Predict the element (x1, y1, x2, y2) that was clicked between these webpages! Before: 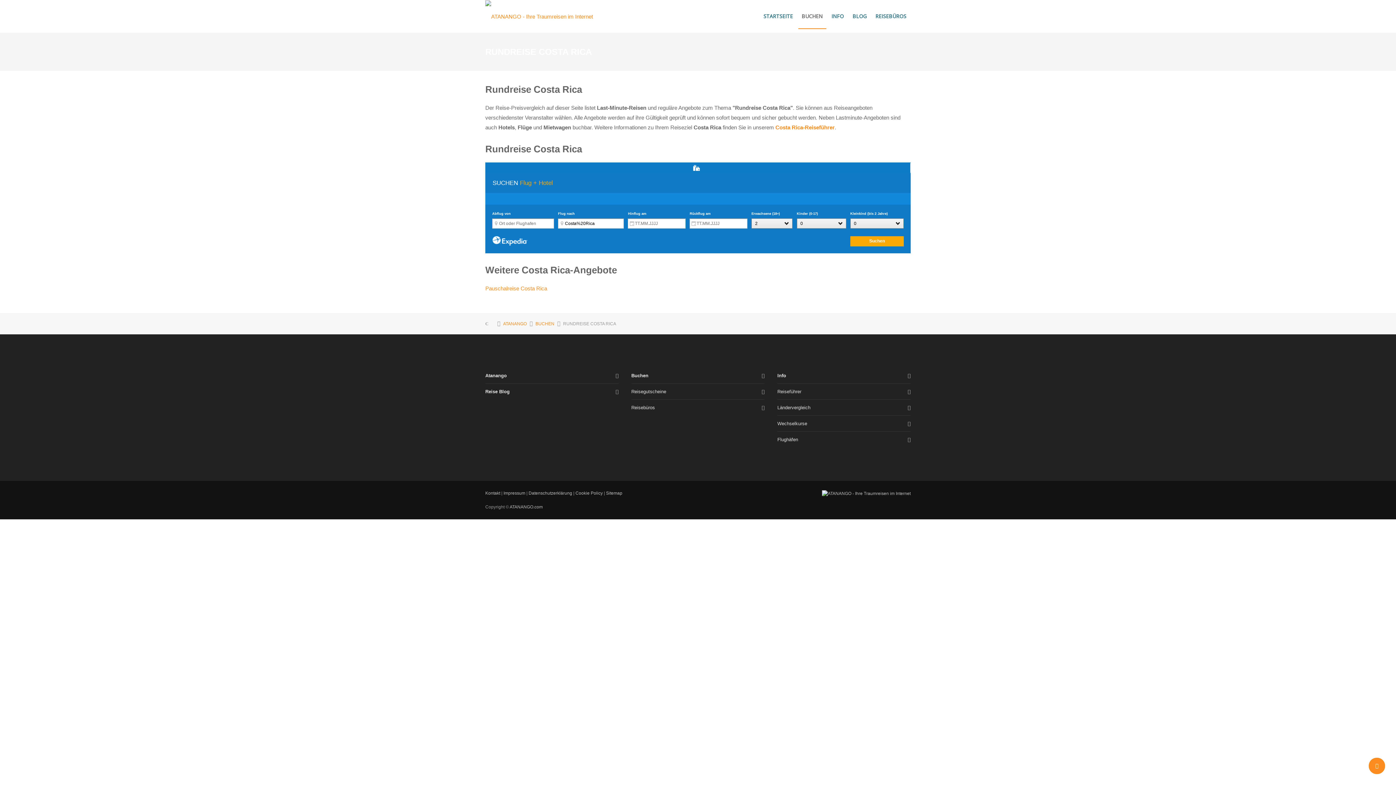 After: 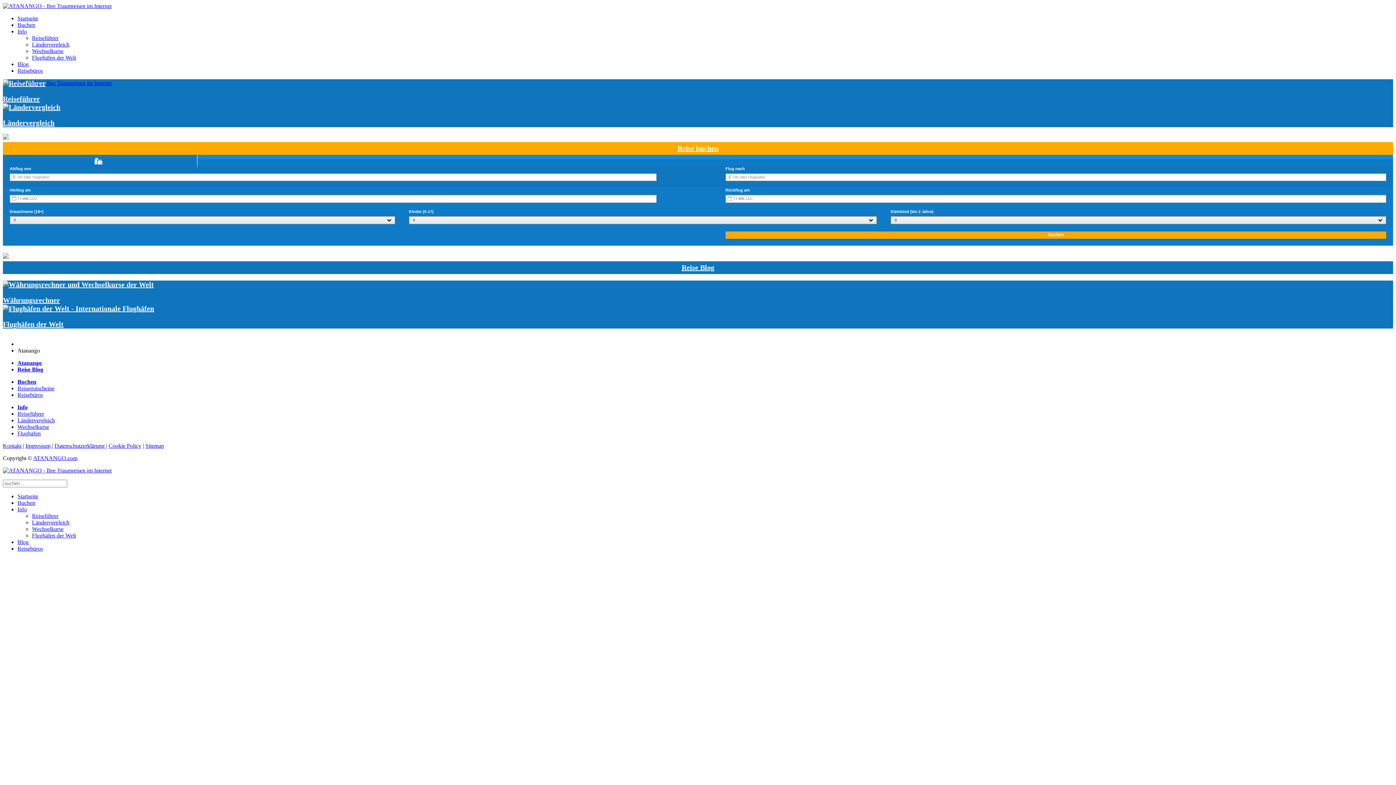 Action: bbox: (503, 319, 526, 329) label: ATANANGO